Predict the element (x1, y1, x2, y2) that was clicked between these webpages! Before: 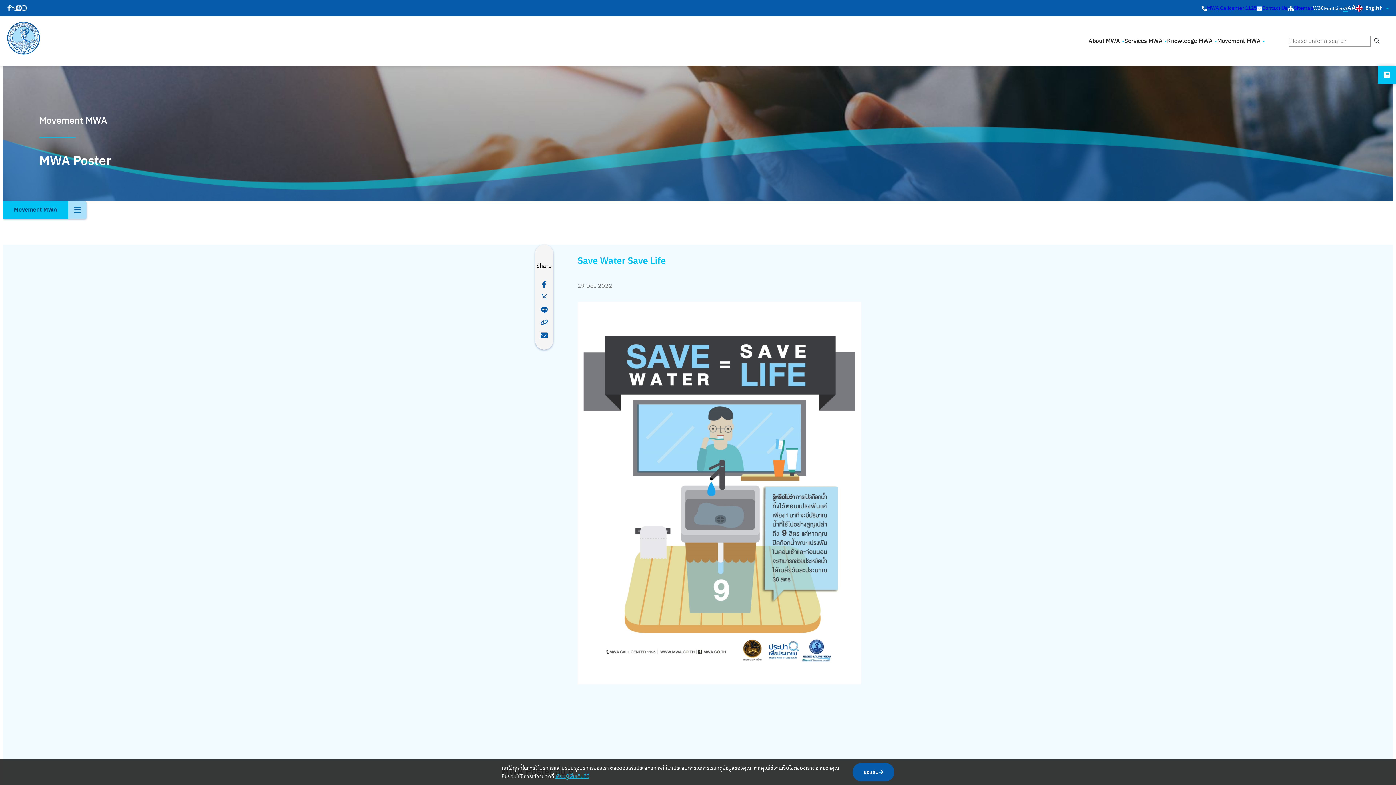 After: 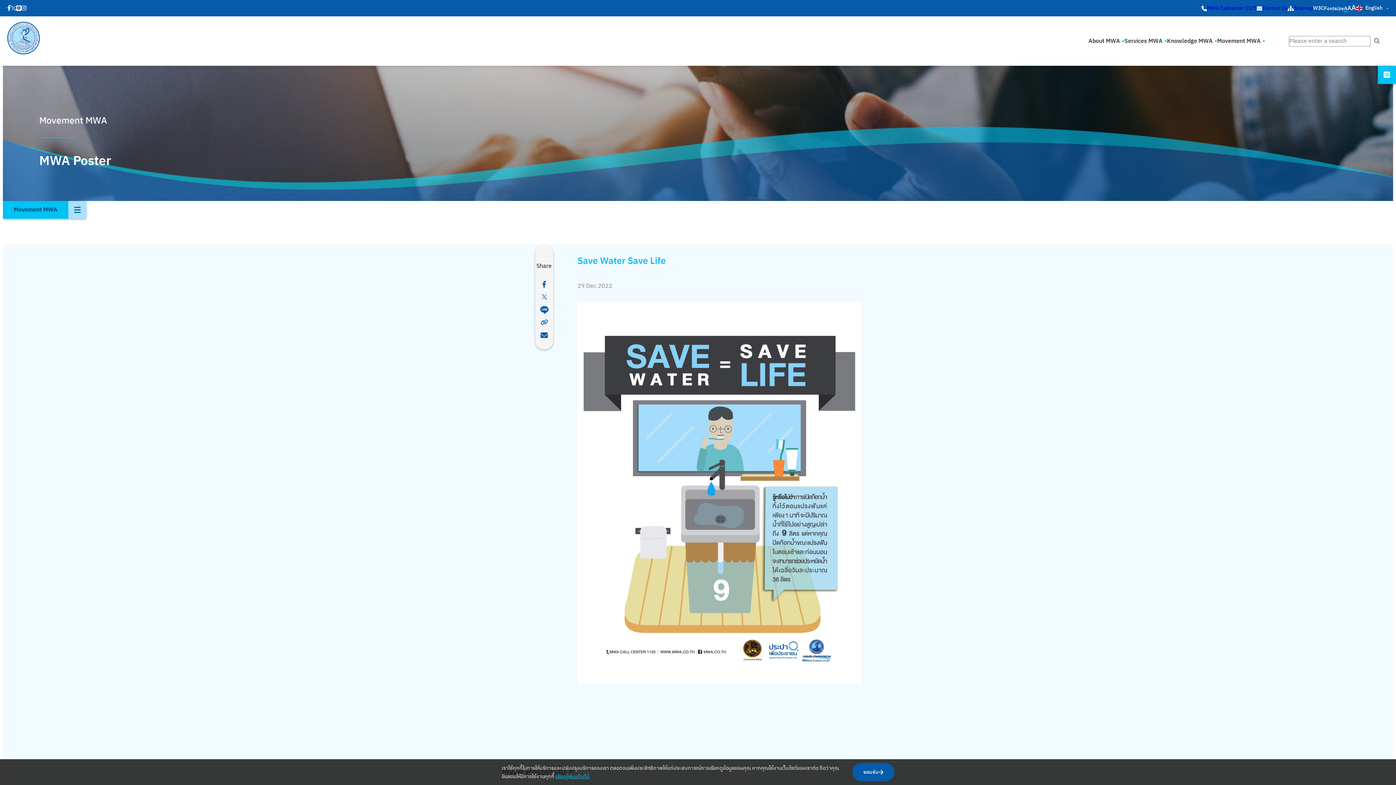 Action: bbox: (540, 306, 547, 313)